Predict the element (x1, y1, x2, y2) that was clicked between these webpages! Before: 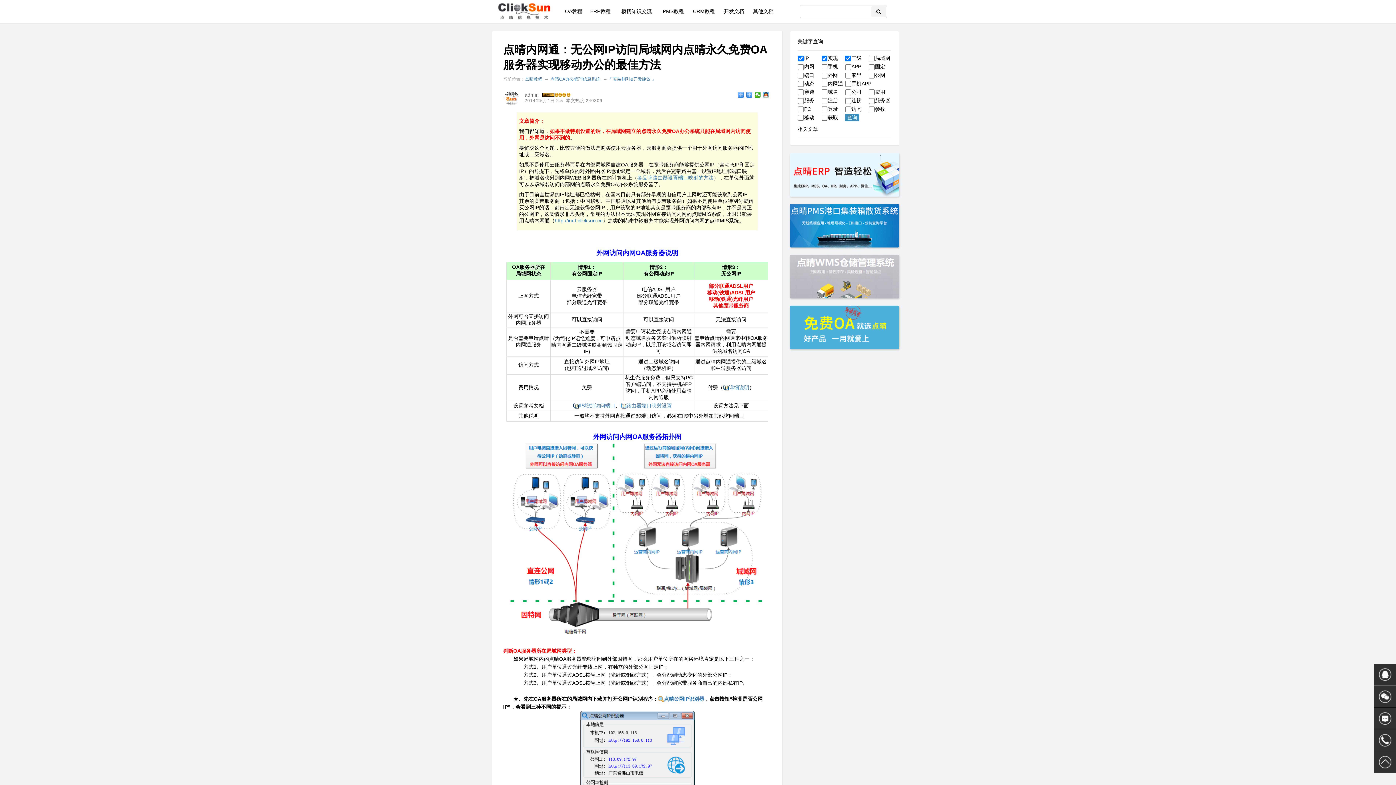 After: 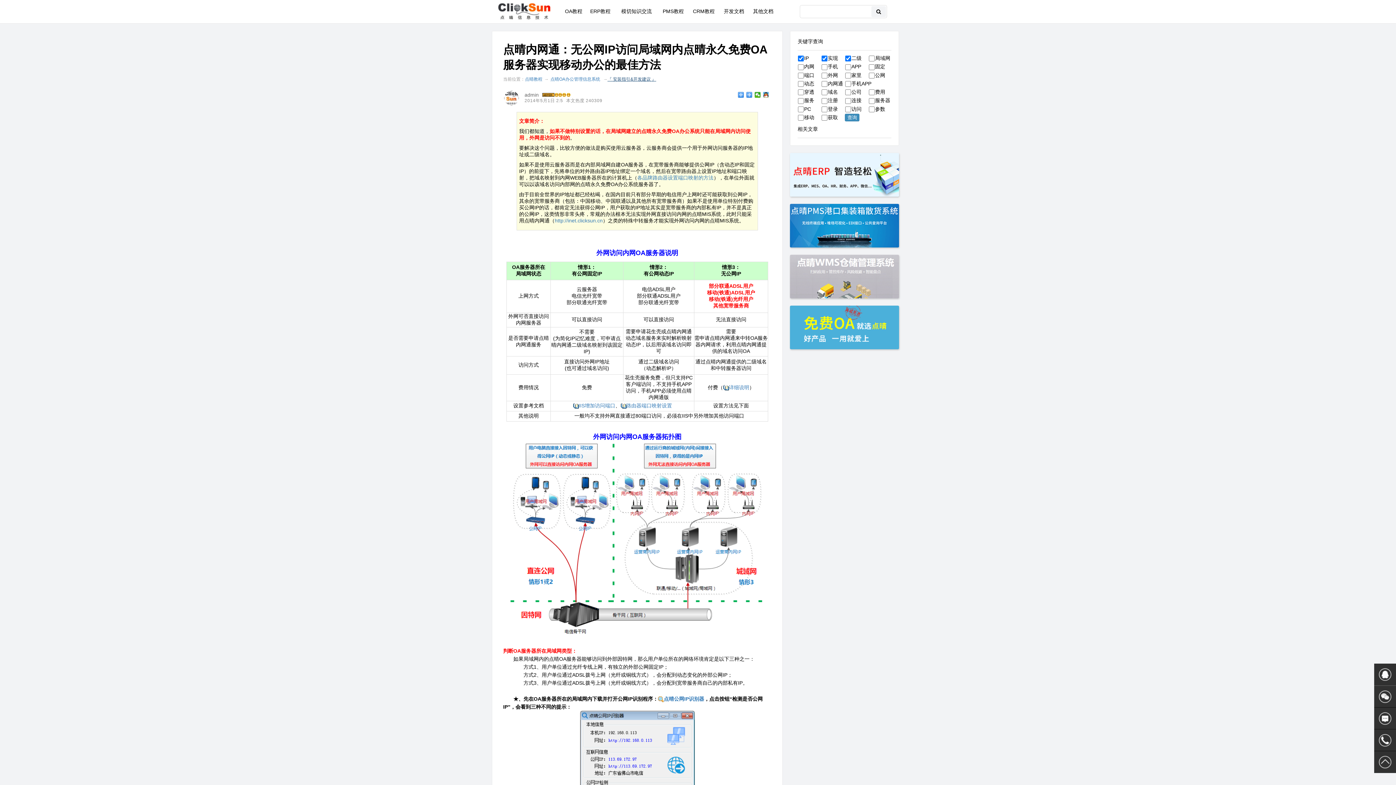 Action: bbox: (607, 76, 656, 81) label: 『 安装指引&开发建议 』